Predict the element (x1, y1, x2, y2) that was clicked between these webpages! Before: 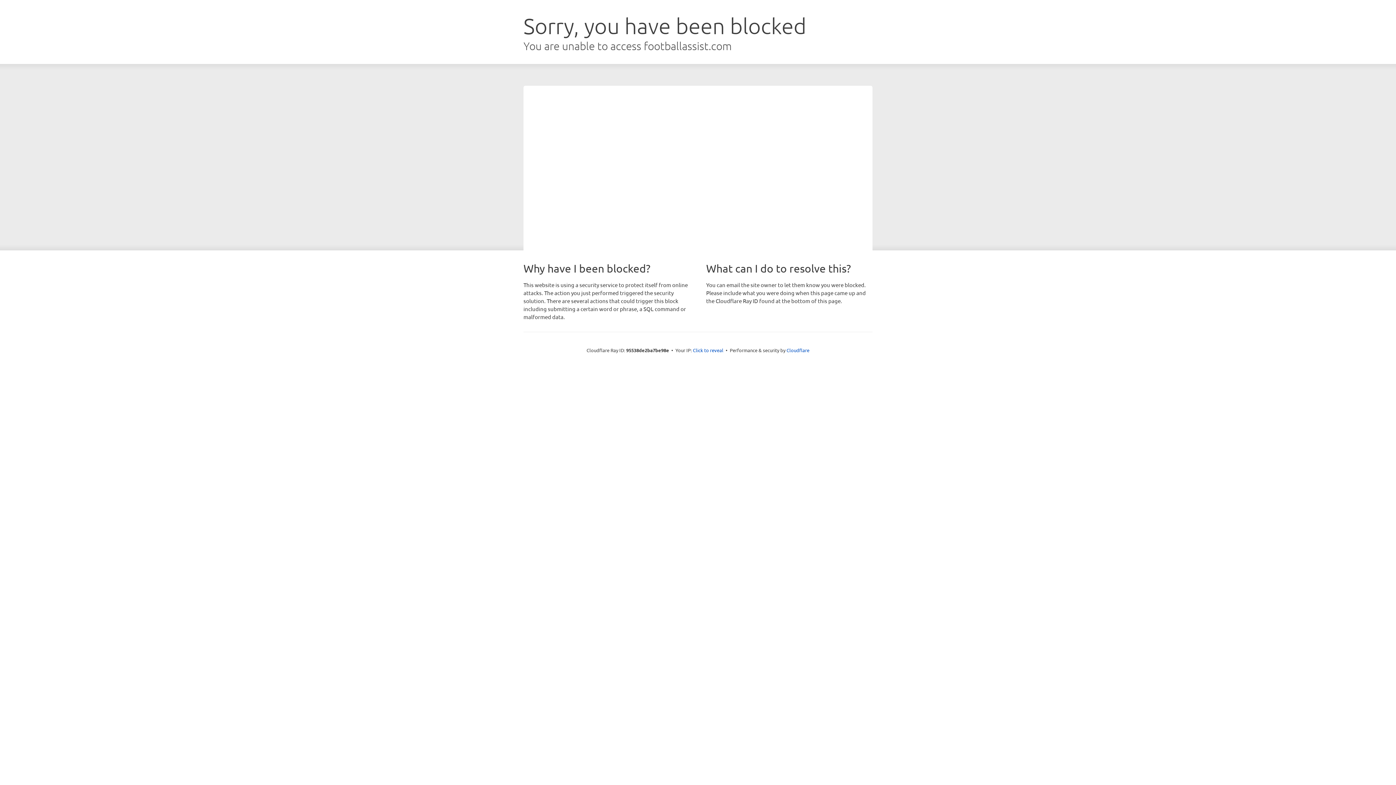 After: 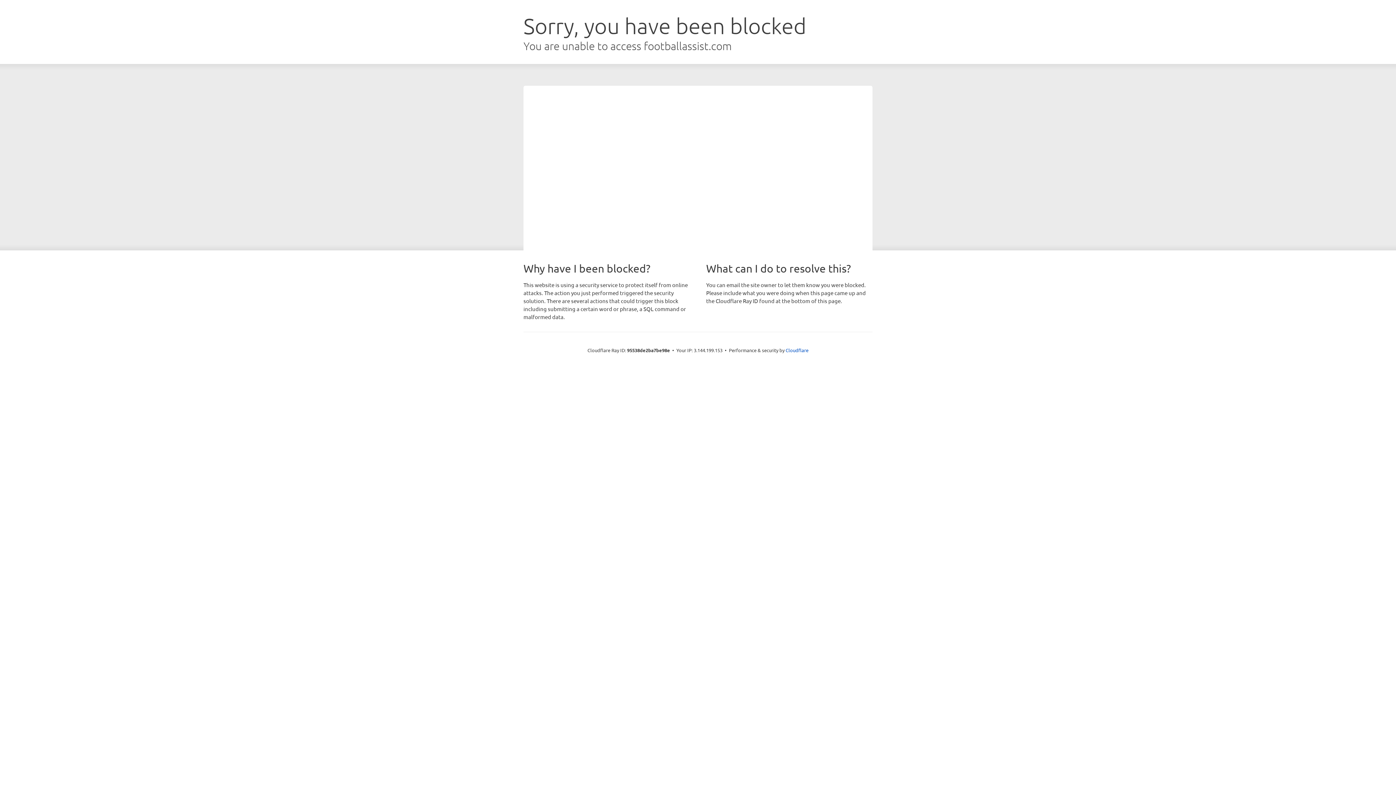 Action: label: Click to reveal bbox: (693, 346, 723, 353)